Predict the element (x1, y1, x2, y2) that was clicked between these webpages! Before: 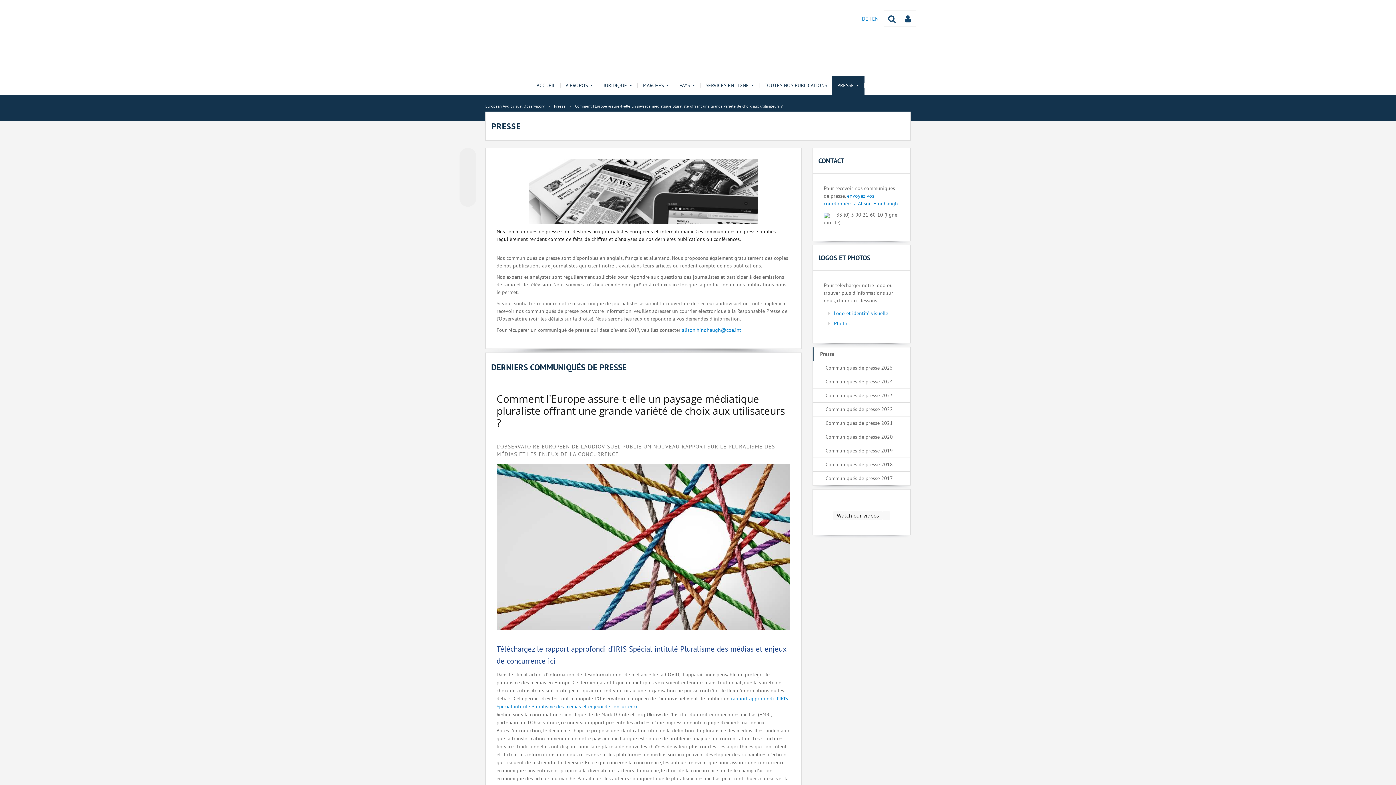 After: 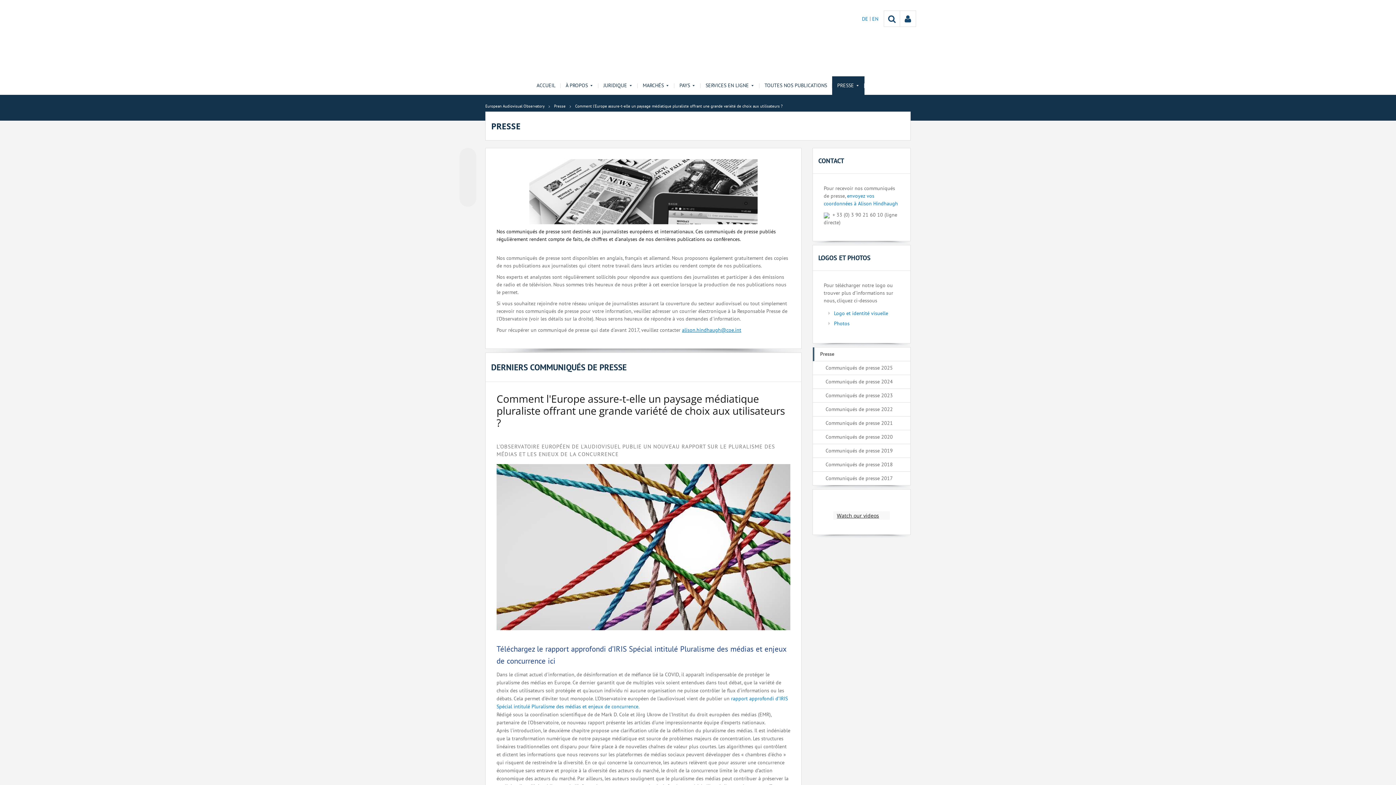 Action: bbox: (682, 326, 741, 333) label: alison.hindhaugh@coe.int